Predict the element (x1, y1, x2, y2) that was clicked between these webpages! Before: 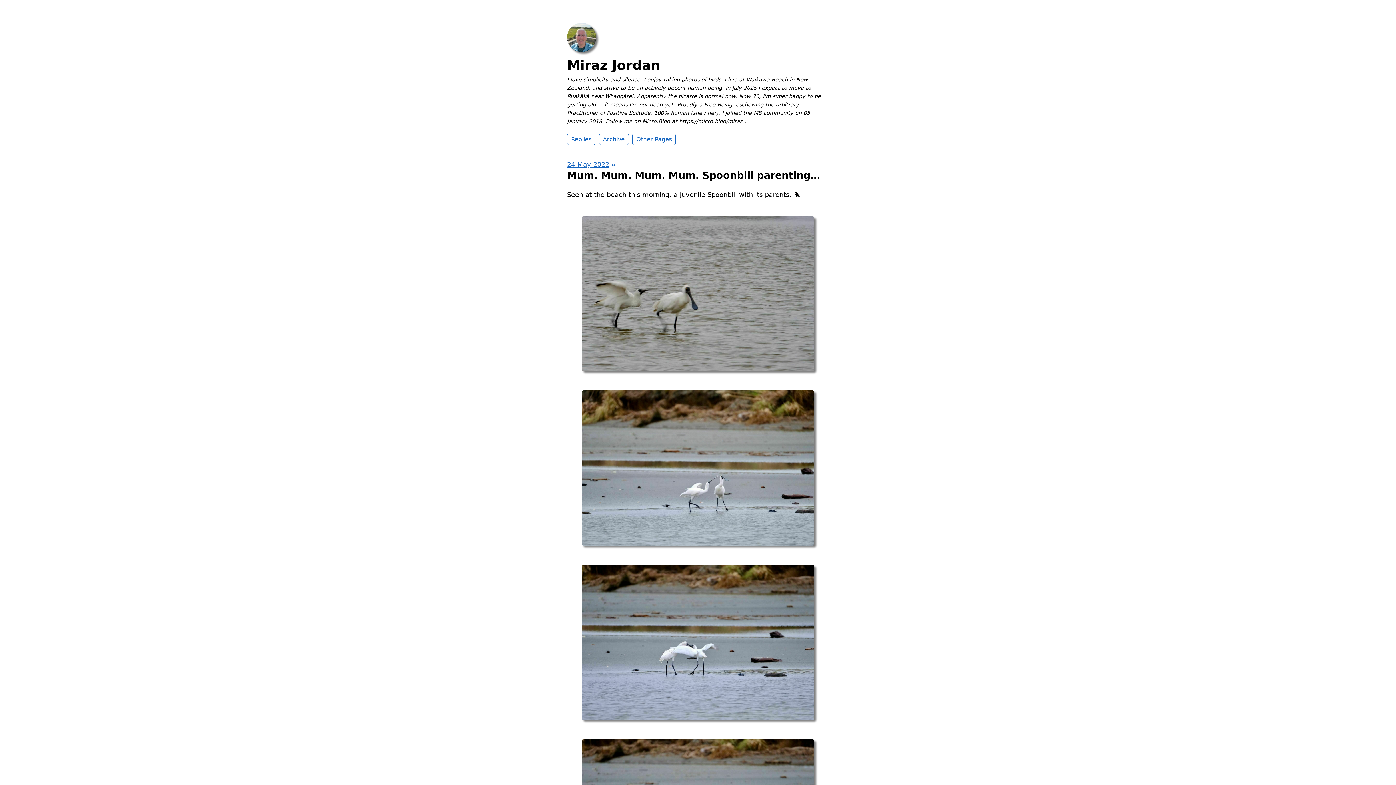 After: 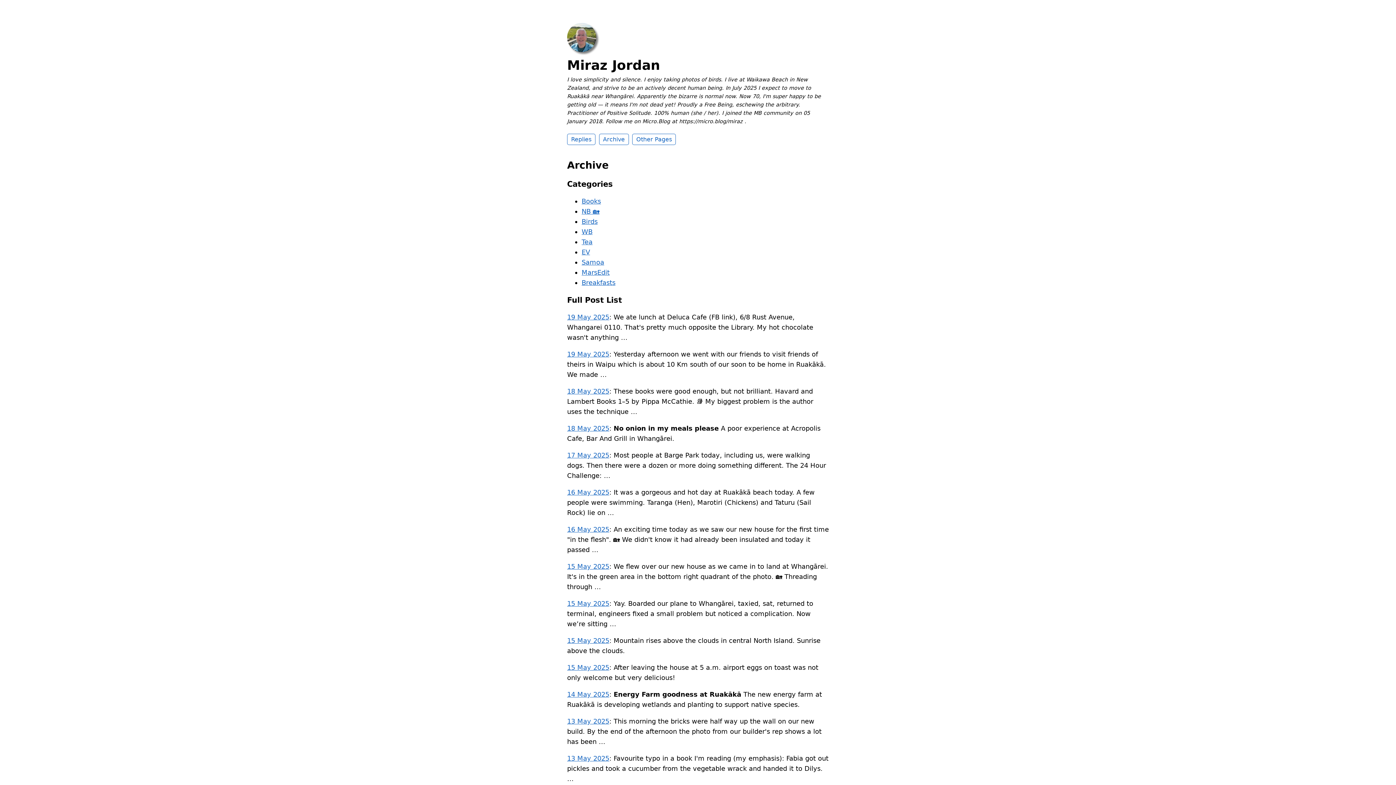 Action: label: Archive bbox: (599, 133, 628, 145)